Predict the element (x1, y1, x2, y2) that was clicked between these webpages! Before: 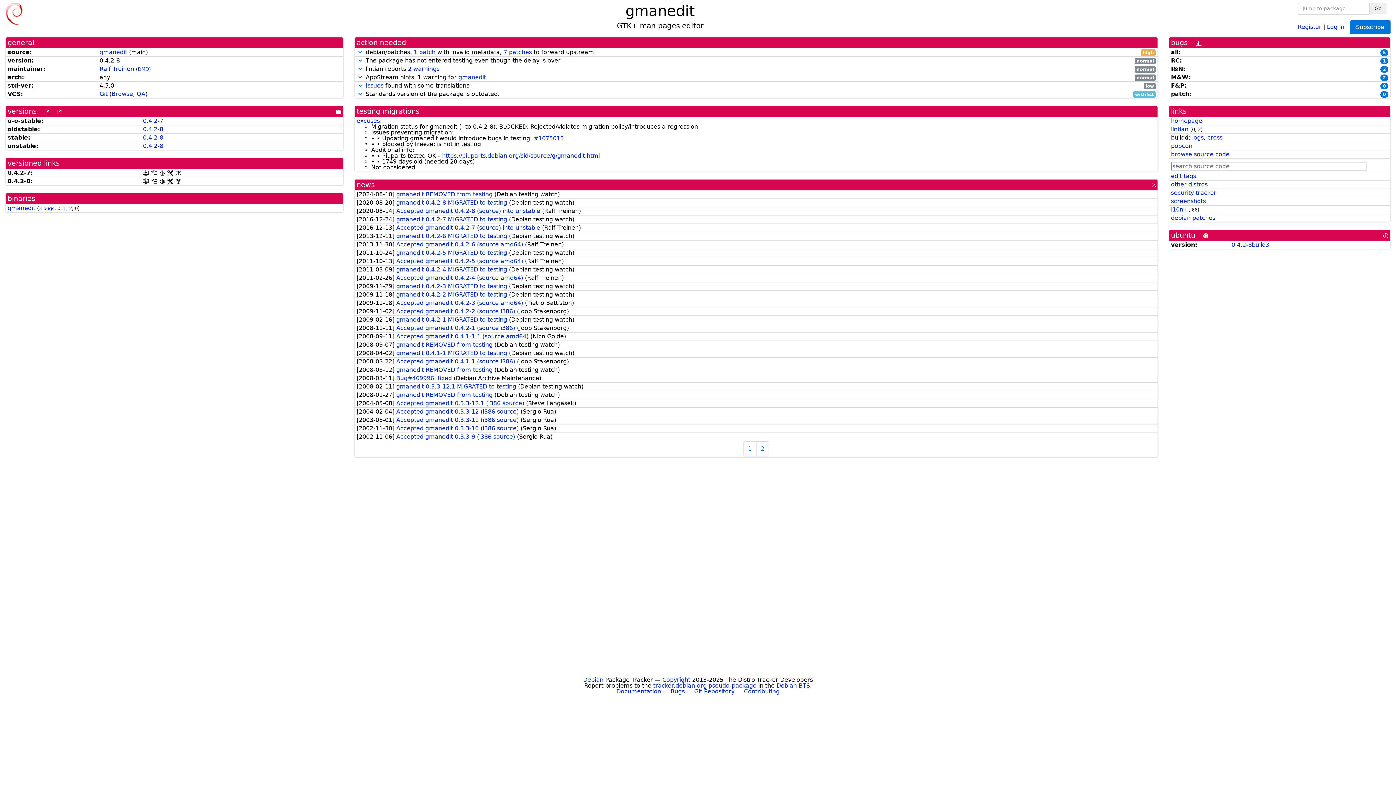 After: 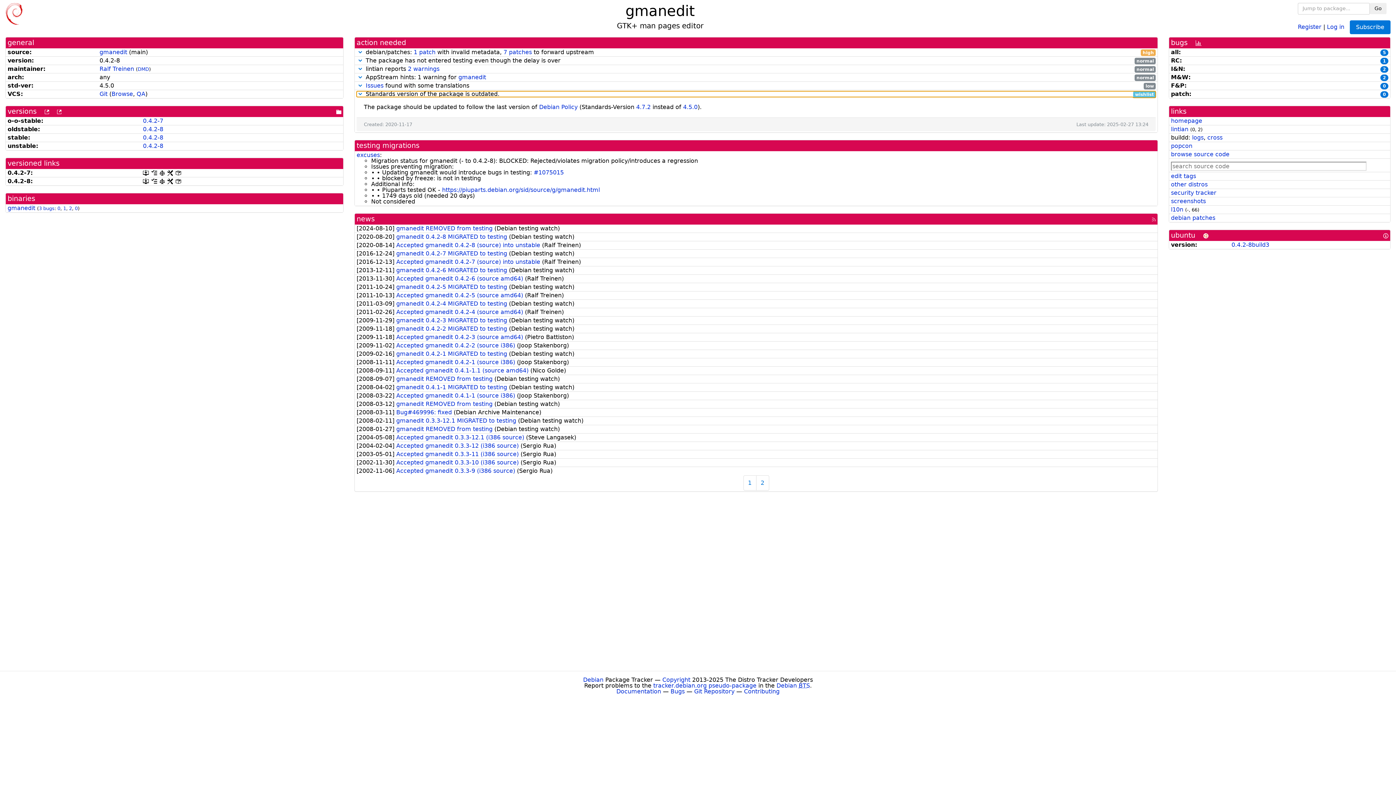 Action: label: Toggle details bbox: (358, 90, 362, 97)